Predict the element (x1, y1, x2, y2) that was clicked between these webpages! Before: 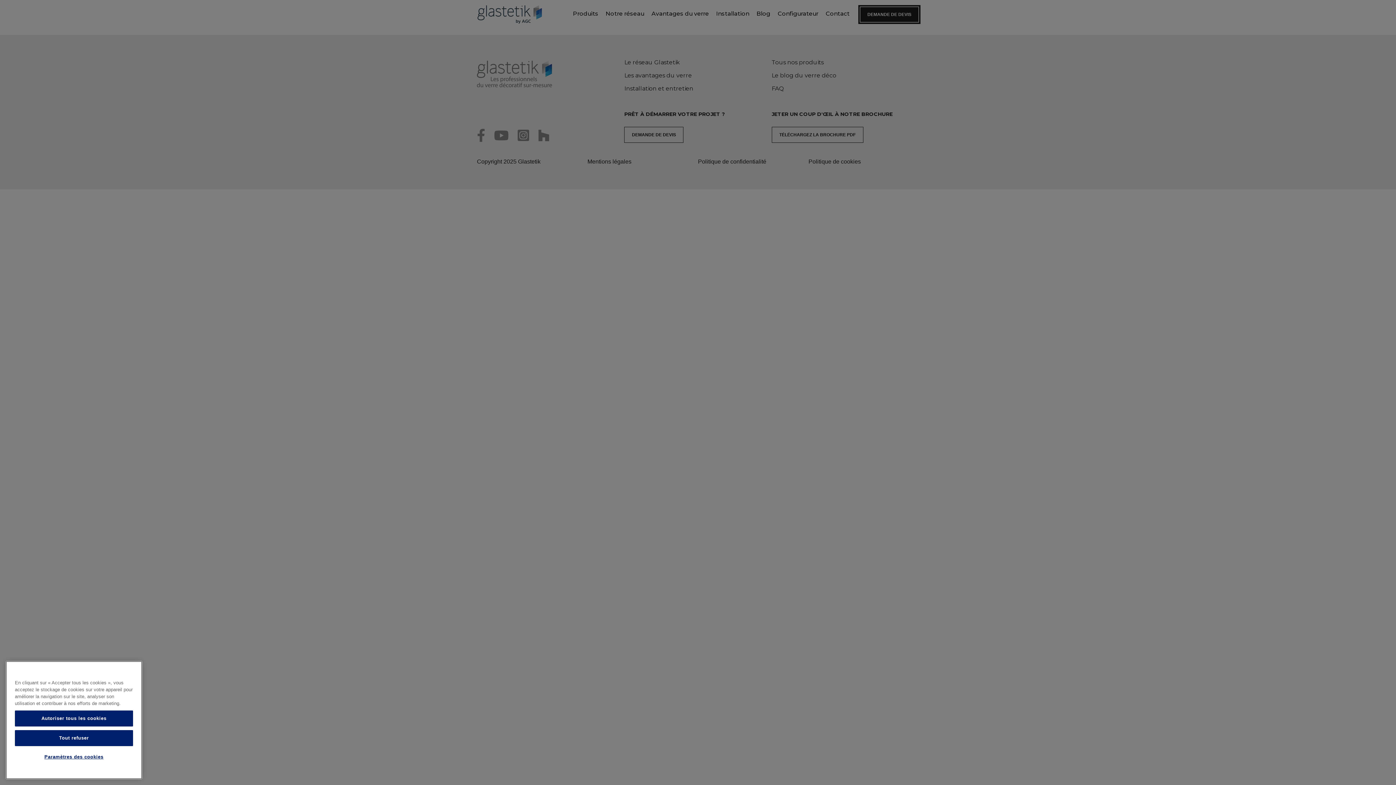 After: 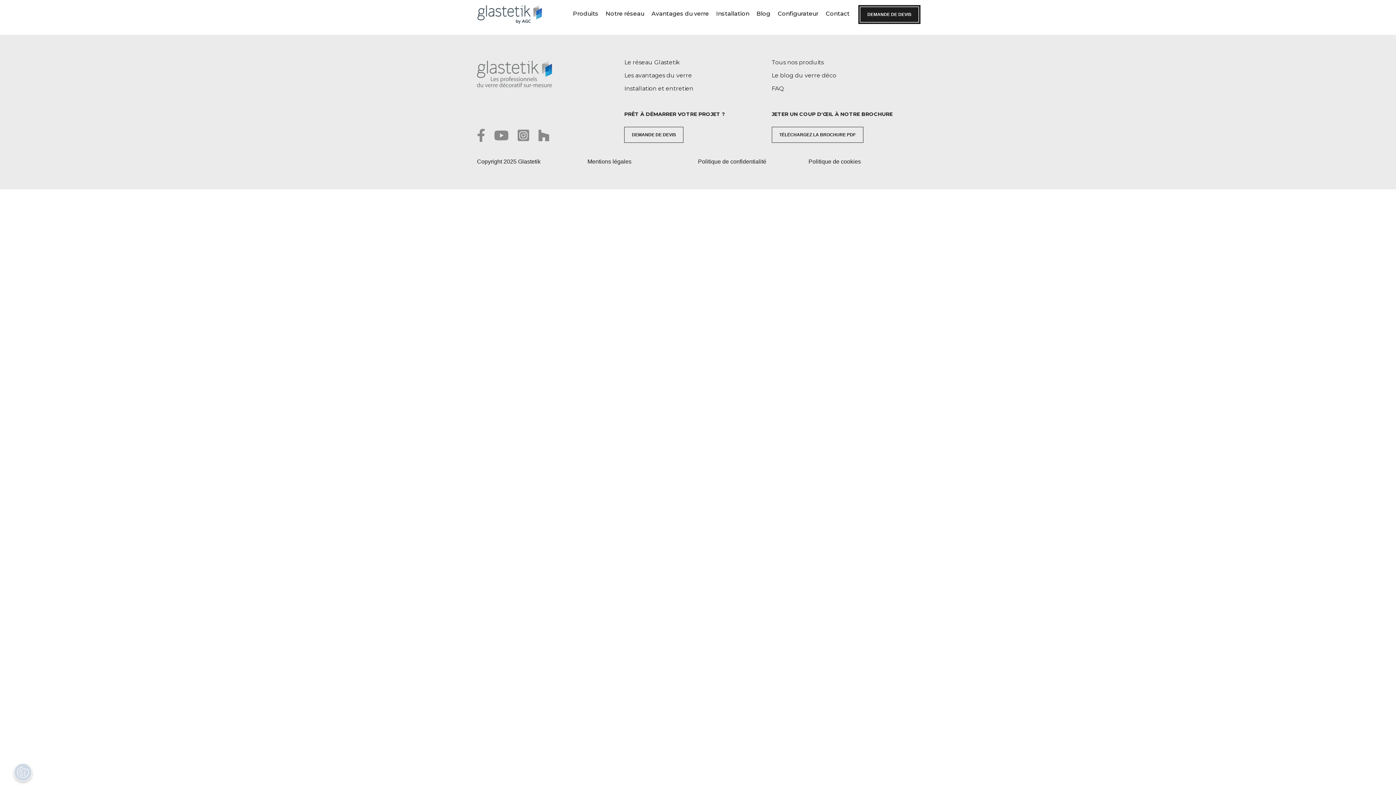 Action: bbox: (14, 763, 133, 779) label: Autoriser tous les cookies